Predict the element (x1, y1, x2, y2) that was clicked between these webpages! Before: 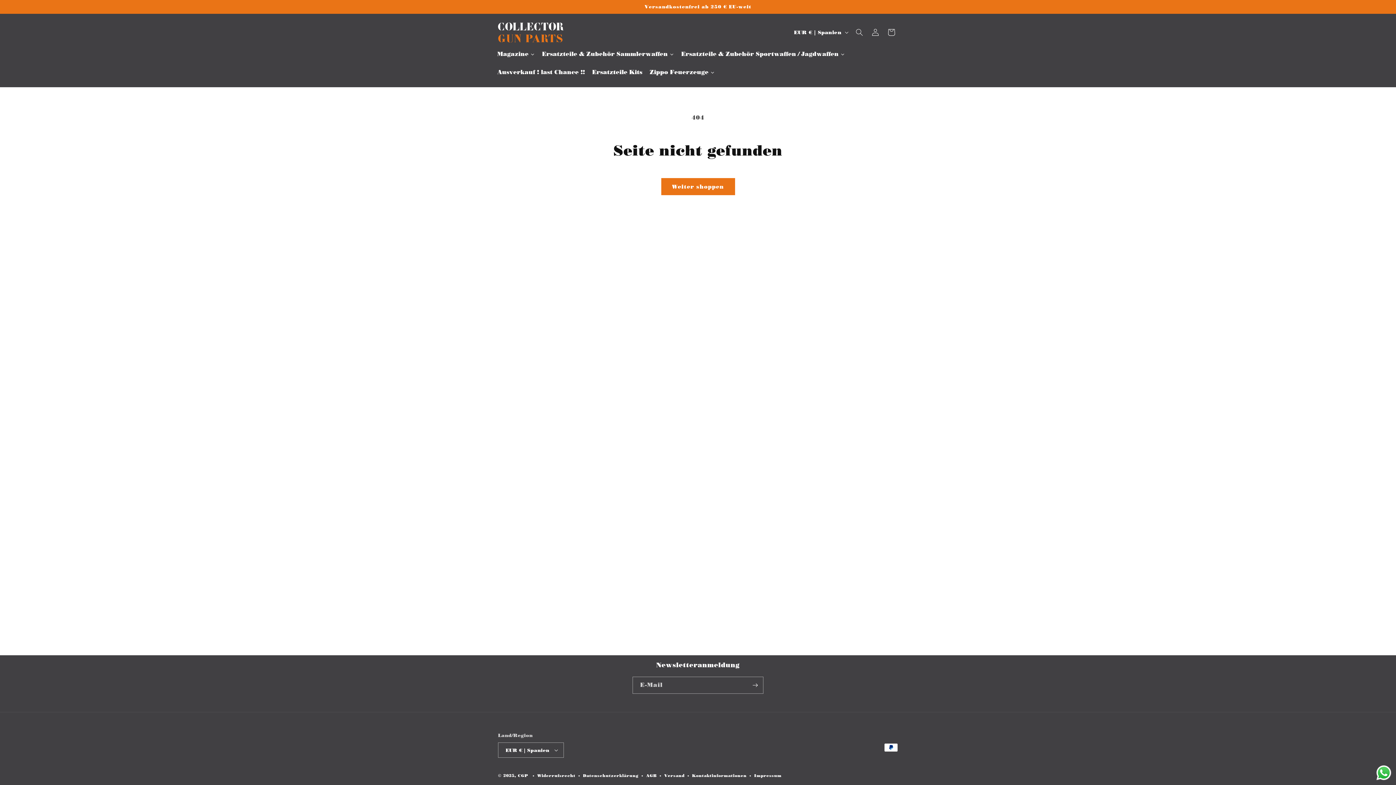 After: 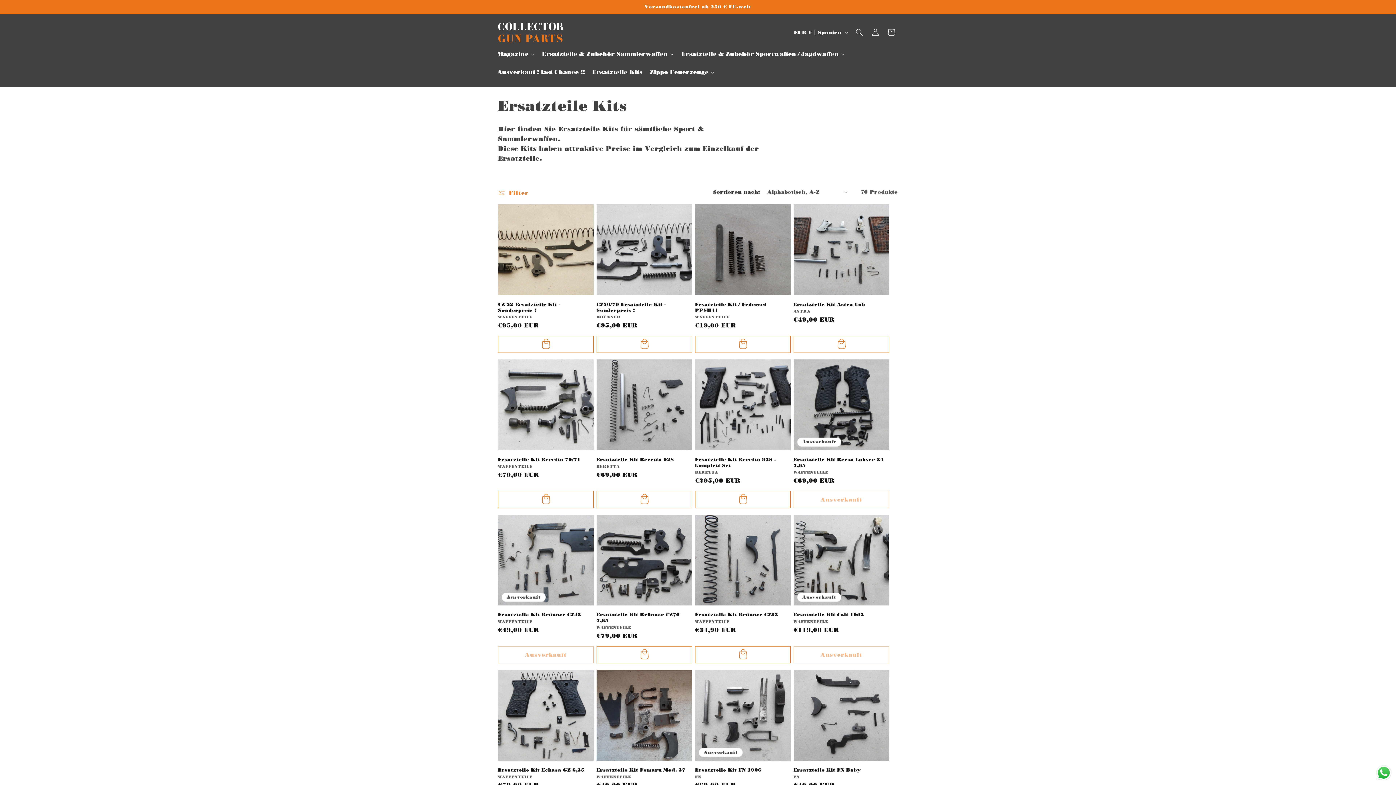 Action: bbox: (588, 63, 646, 81) label: Ersatzteile Kits